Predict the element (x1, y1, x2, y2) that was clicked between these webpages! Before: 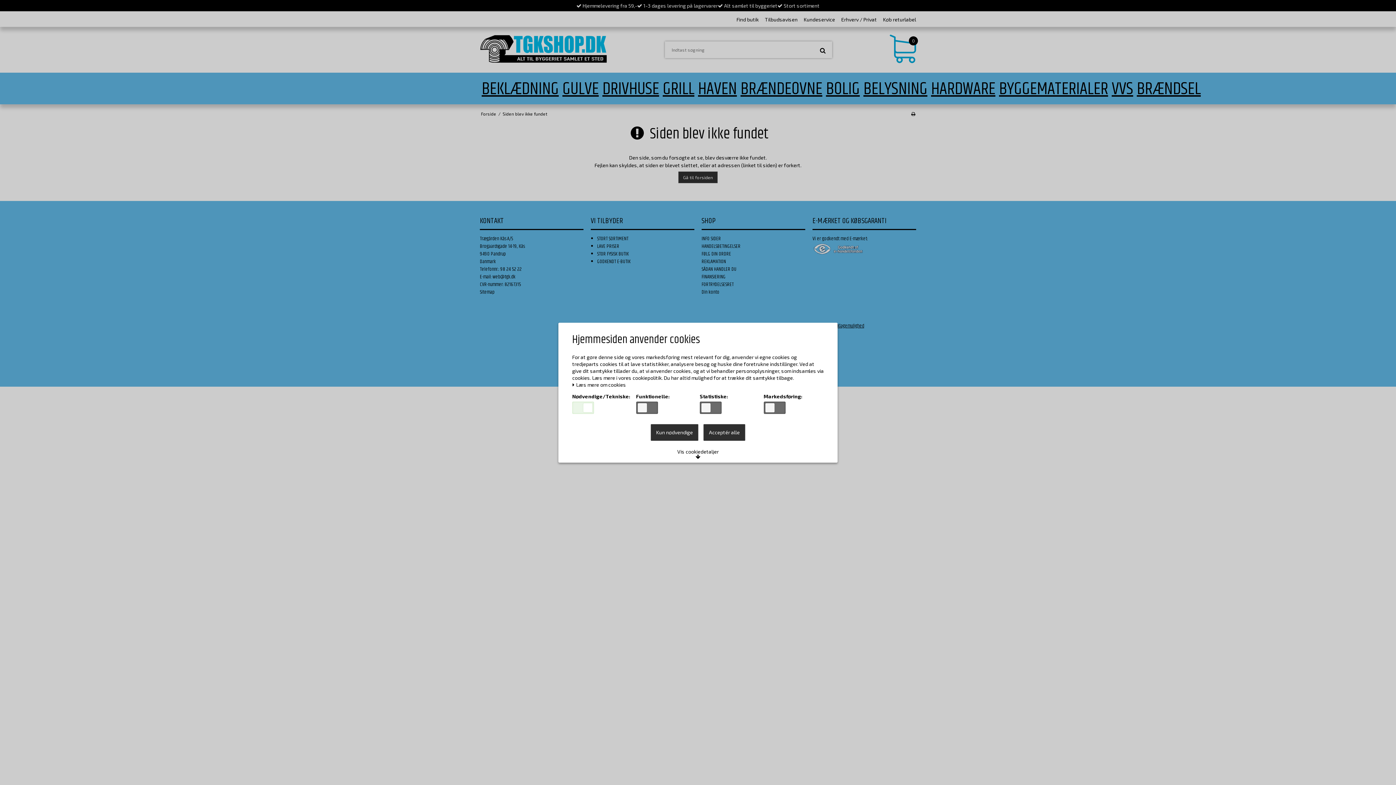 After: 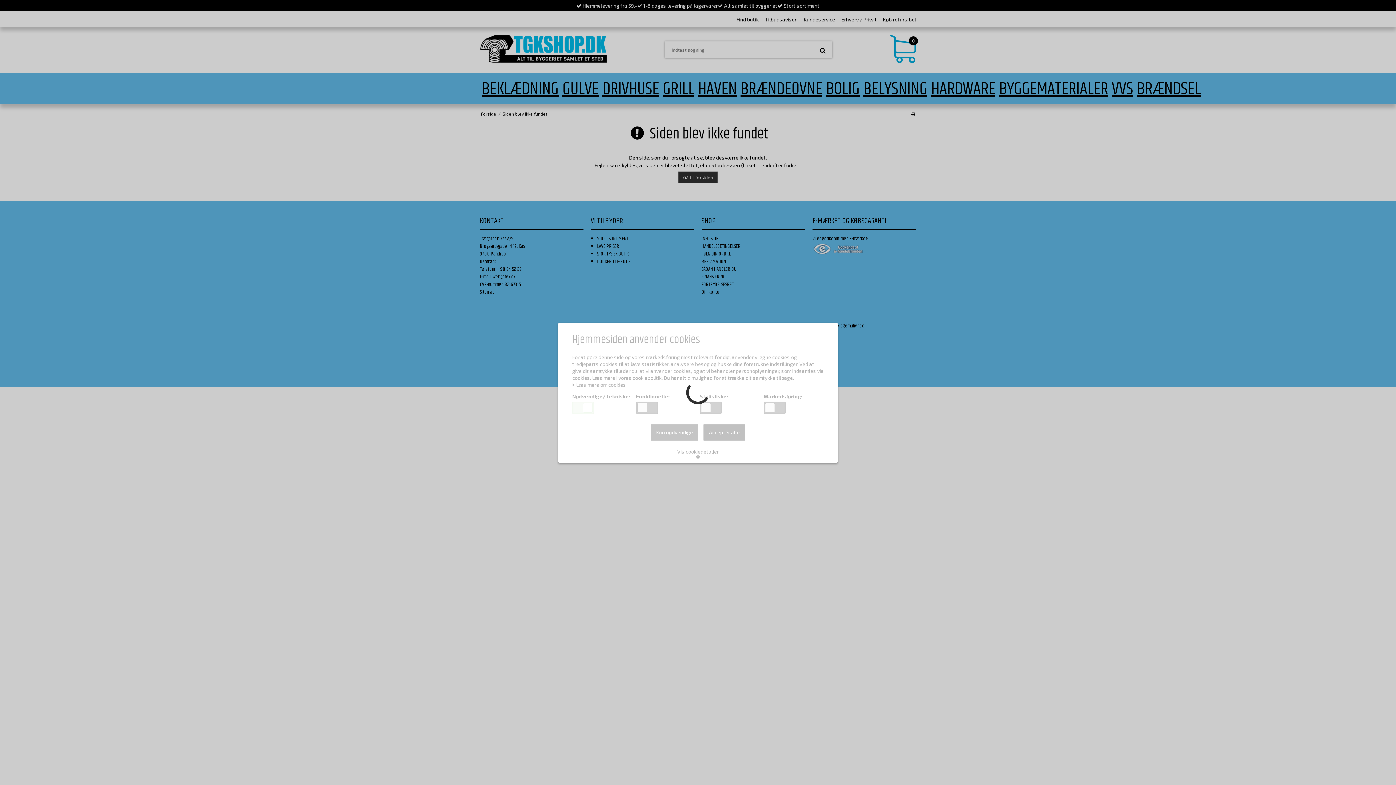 Action: label: Kun nødvendige bbox: (650, 424, 698, 440)